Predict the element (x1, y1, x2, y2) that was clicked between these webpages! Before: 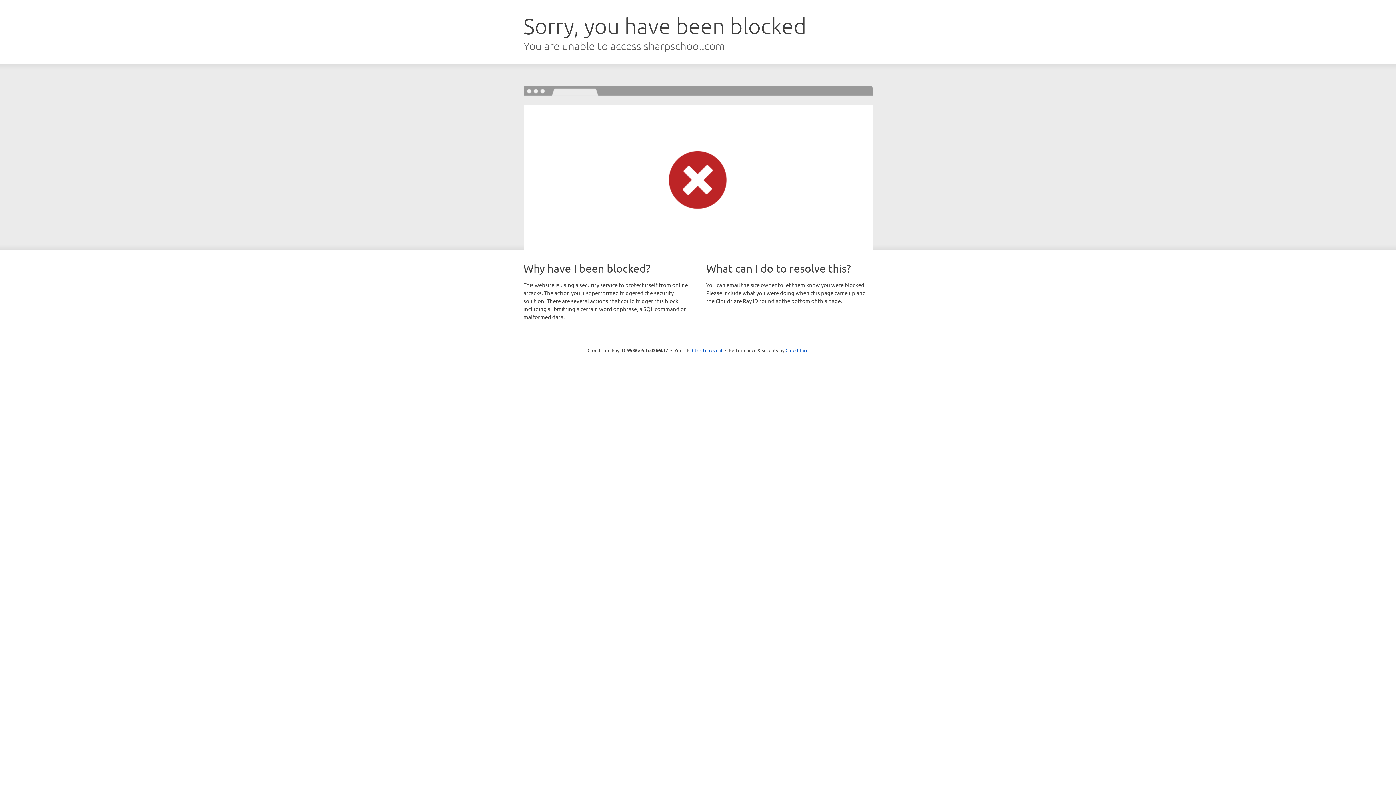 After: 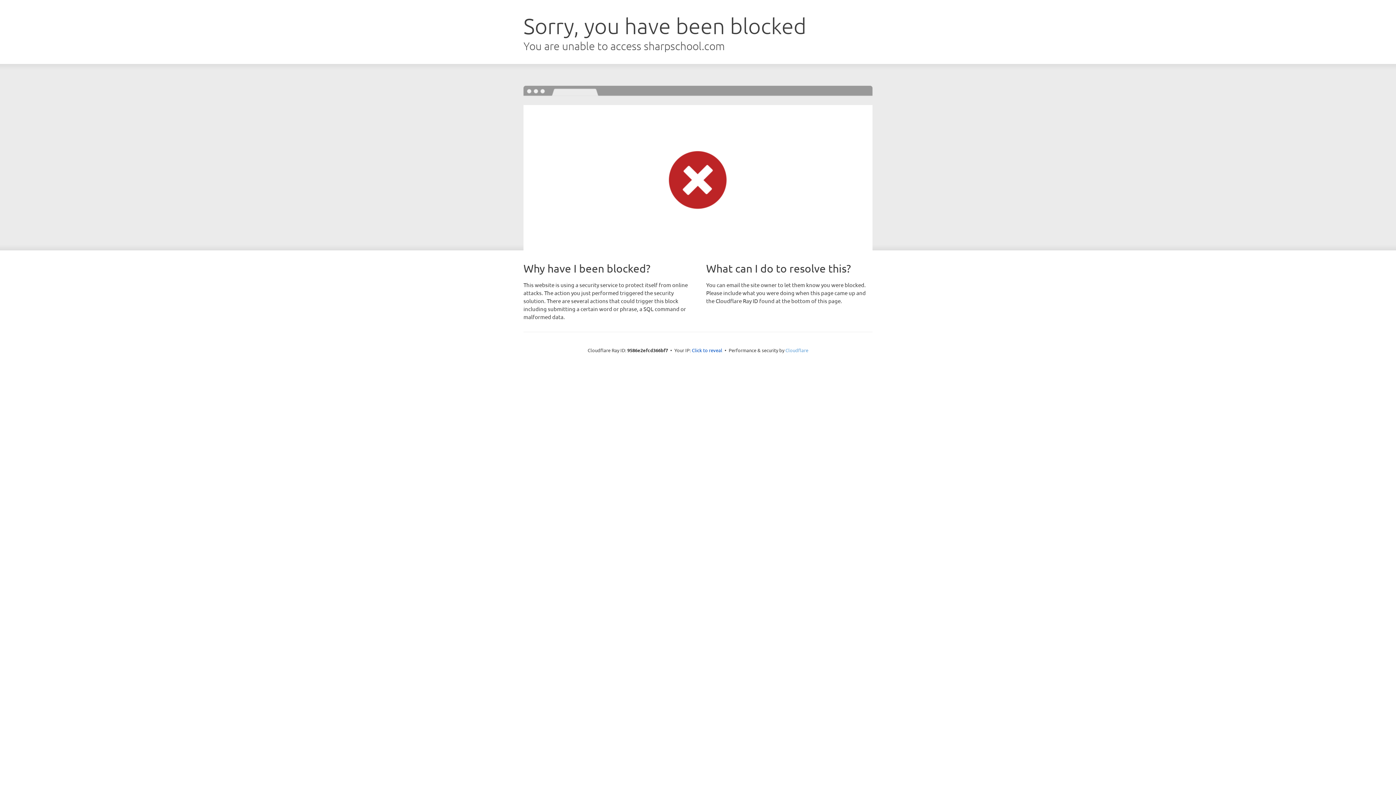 Action: label: Cloudflare bbox: (785, 347, 808, 353)